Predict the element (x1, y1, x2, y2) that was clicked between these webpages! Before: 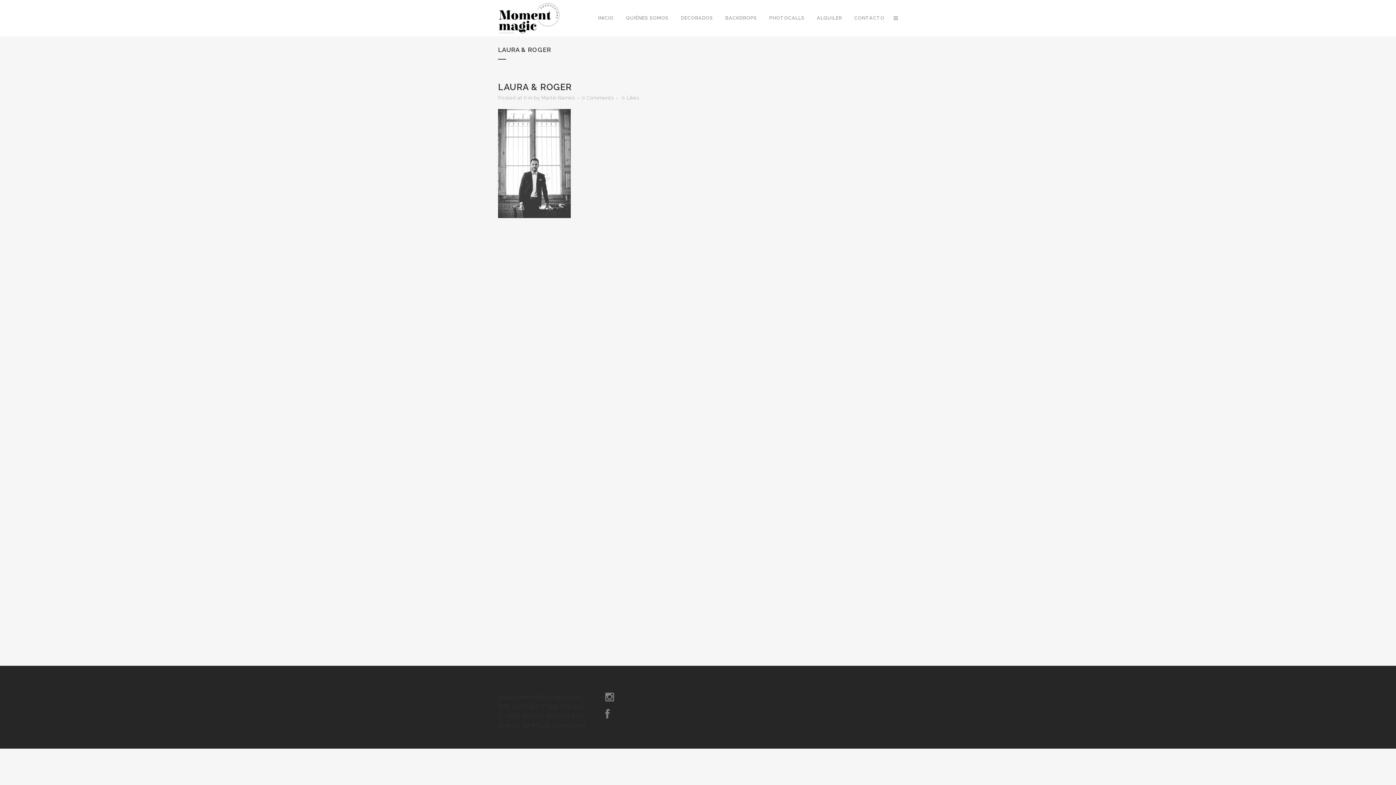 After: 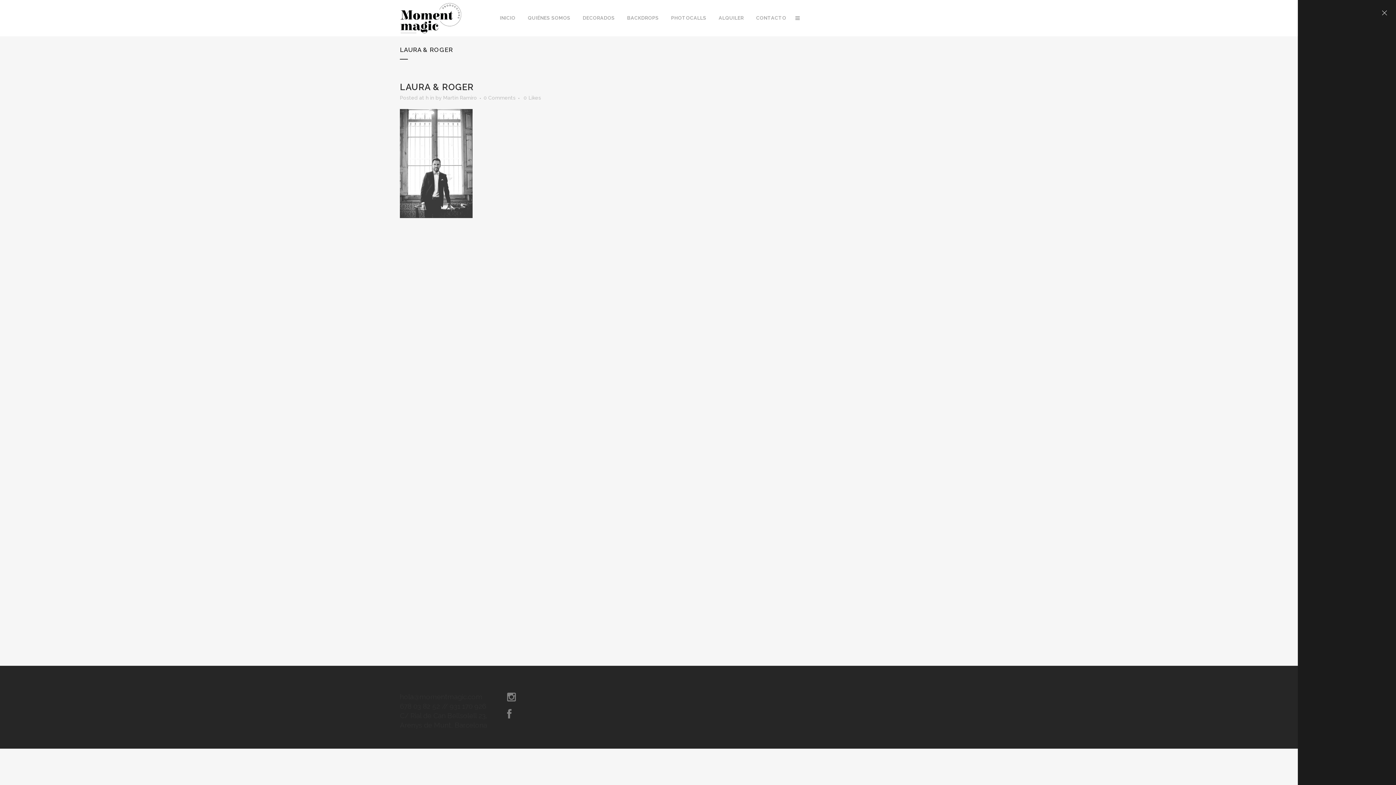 Action: bbox: (890, 15, 898, 21)